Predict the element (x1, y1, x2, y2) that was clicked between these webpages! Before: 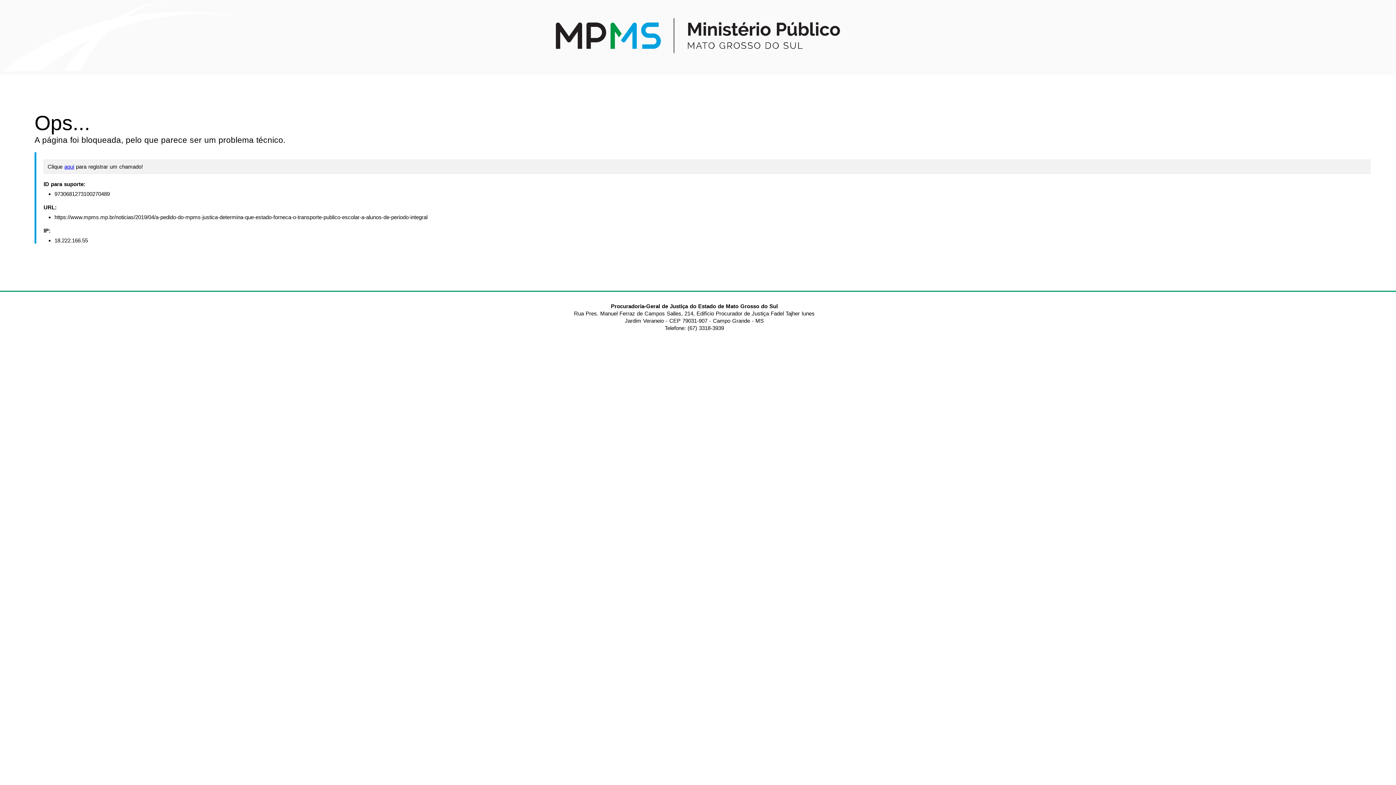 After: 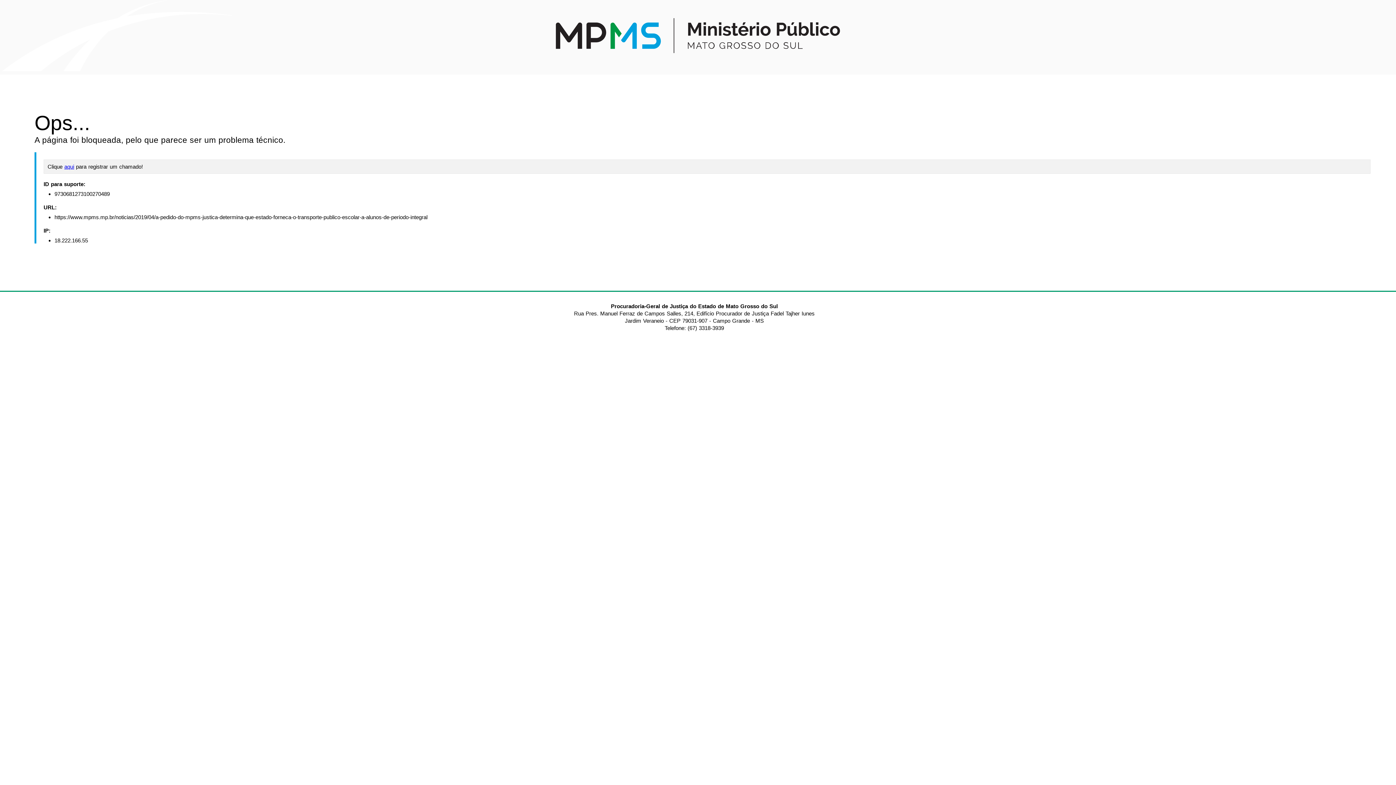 Action: label: aqui bbox: (64, 163, 74, 169)